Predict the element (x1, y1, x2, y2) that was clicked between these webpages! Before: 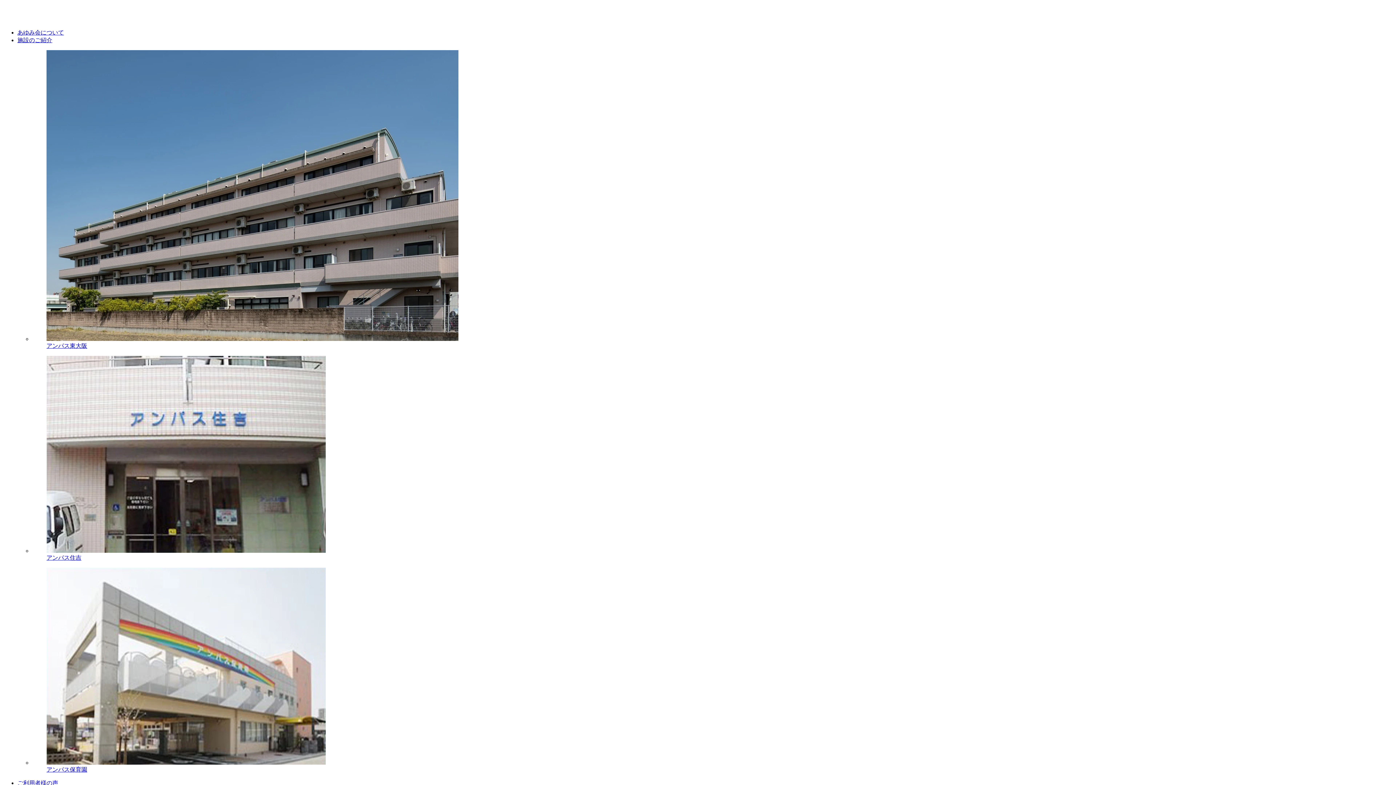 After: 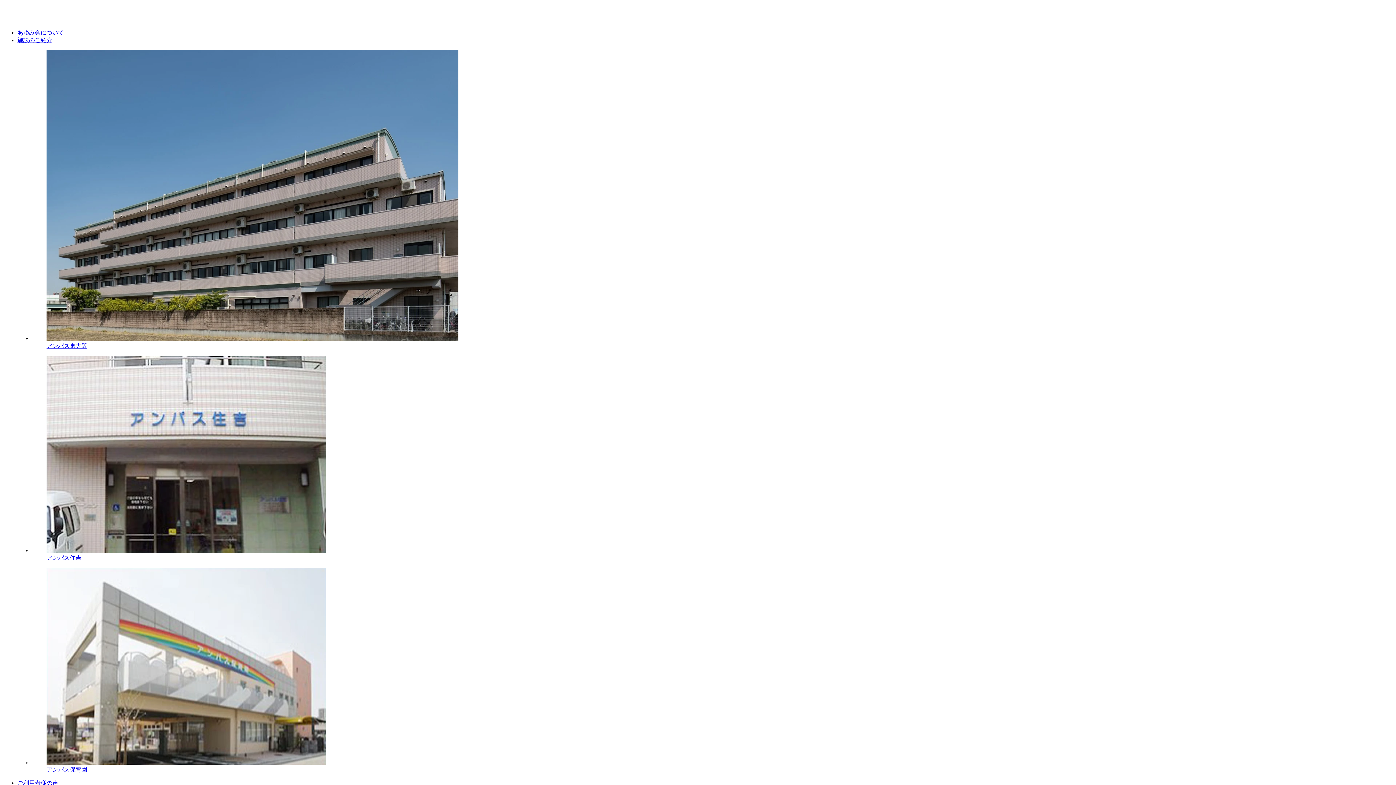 Action: label: あゆみ会について bbox: (17, 29, 64, 35)